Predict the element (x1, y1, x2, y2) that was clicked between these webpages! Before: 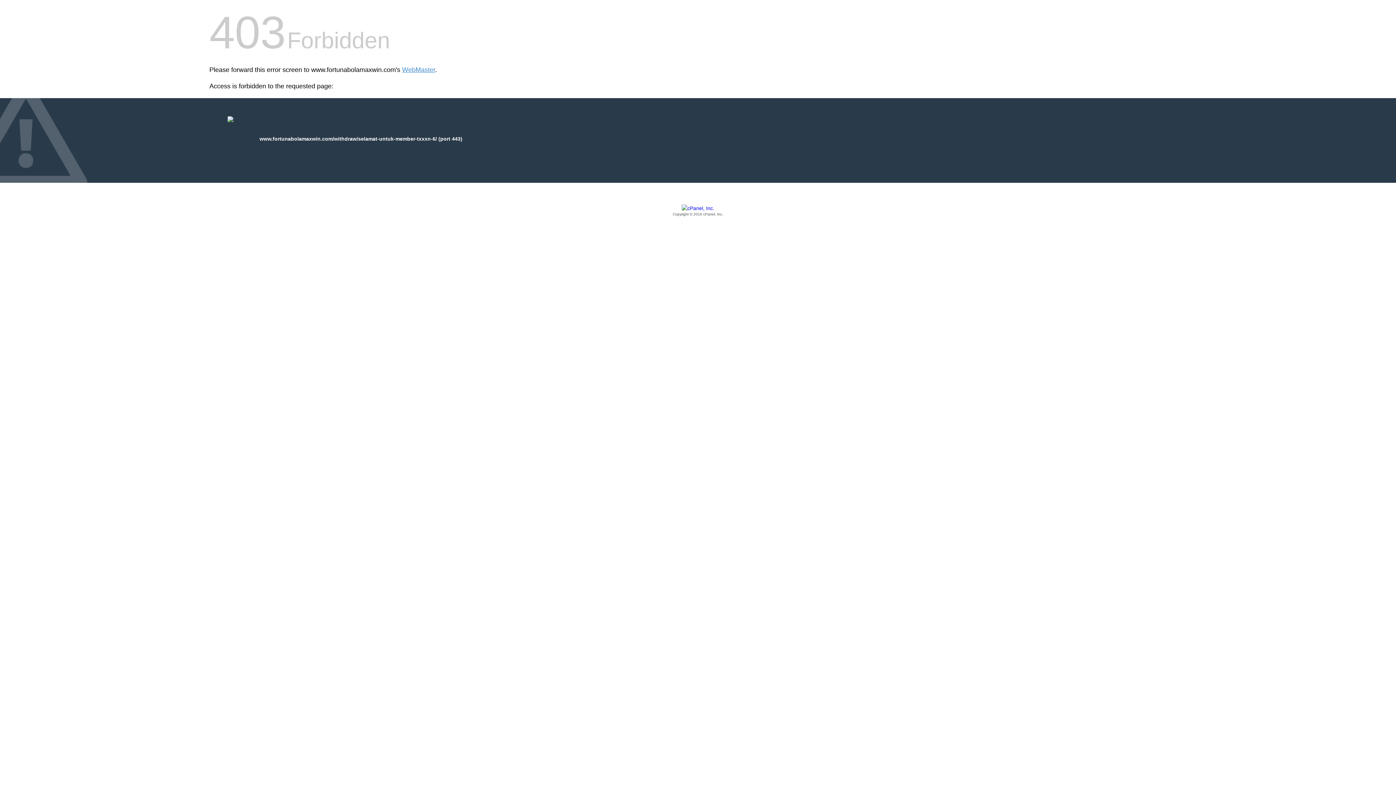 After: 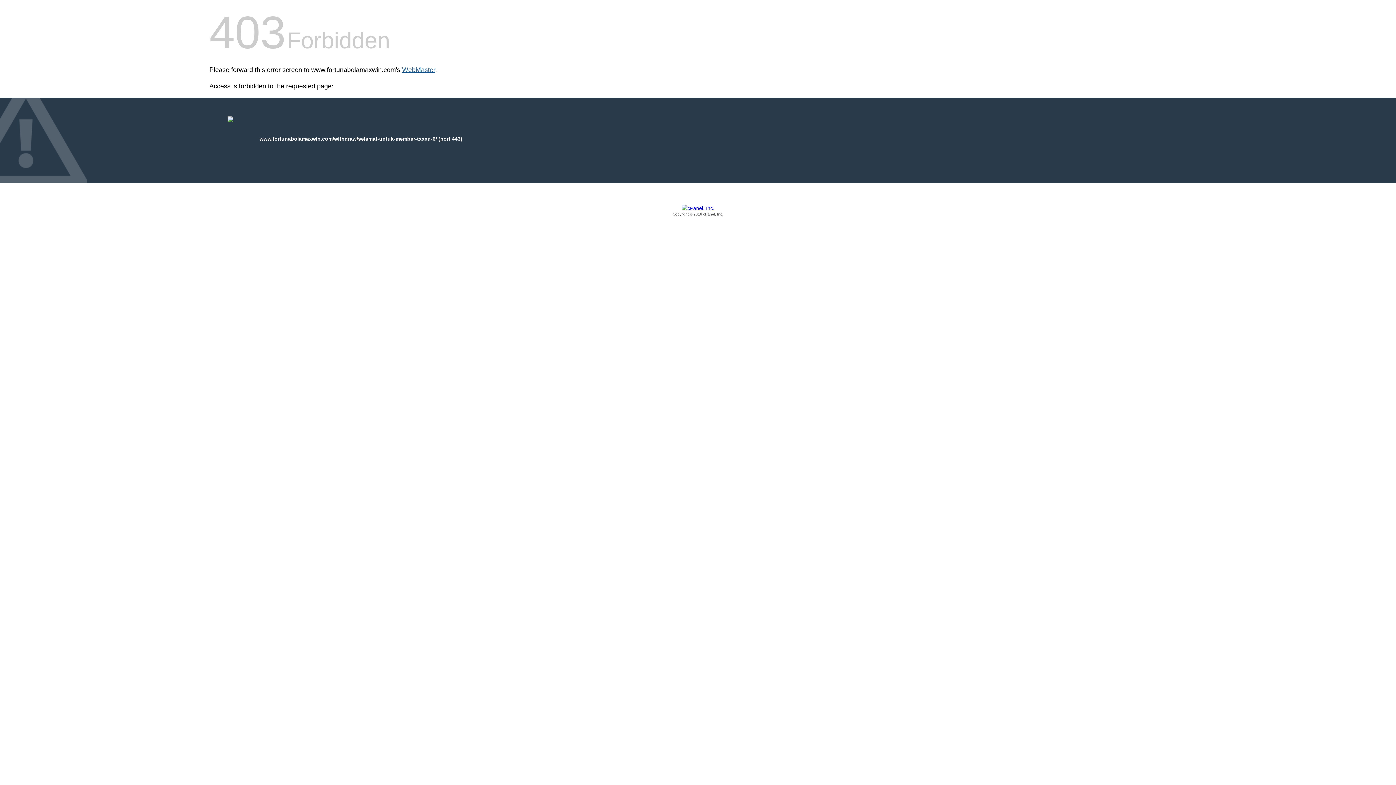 Action: label: WebMaster bbox: (402, 66, 435, 73)